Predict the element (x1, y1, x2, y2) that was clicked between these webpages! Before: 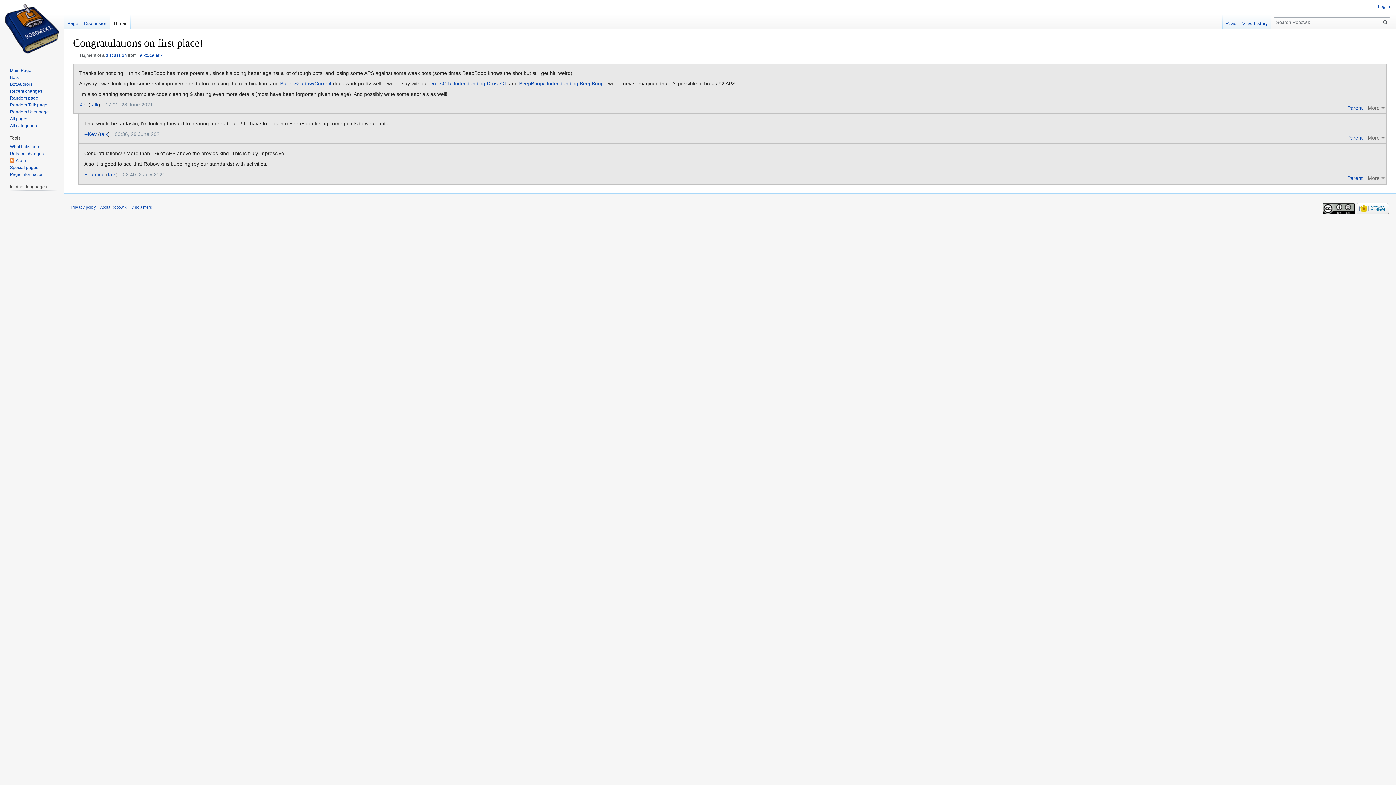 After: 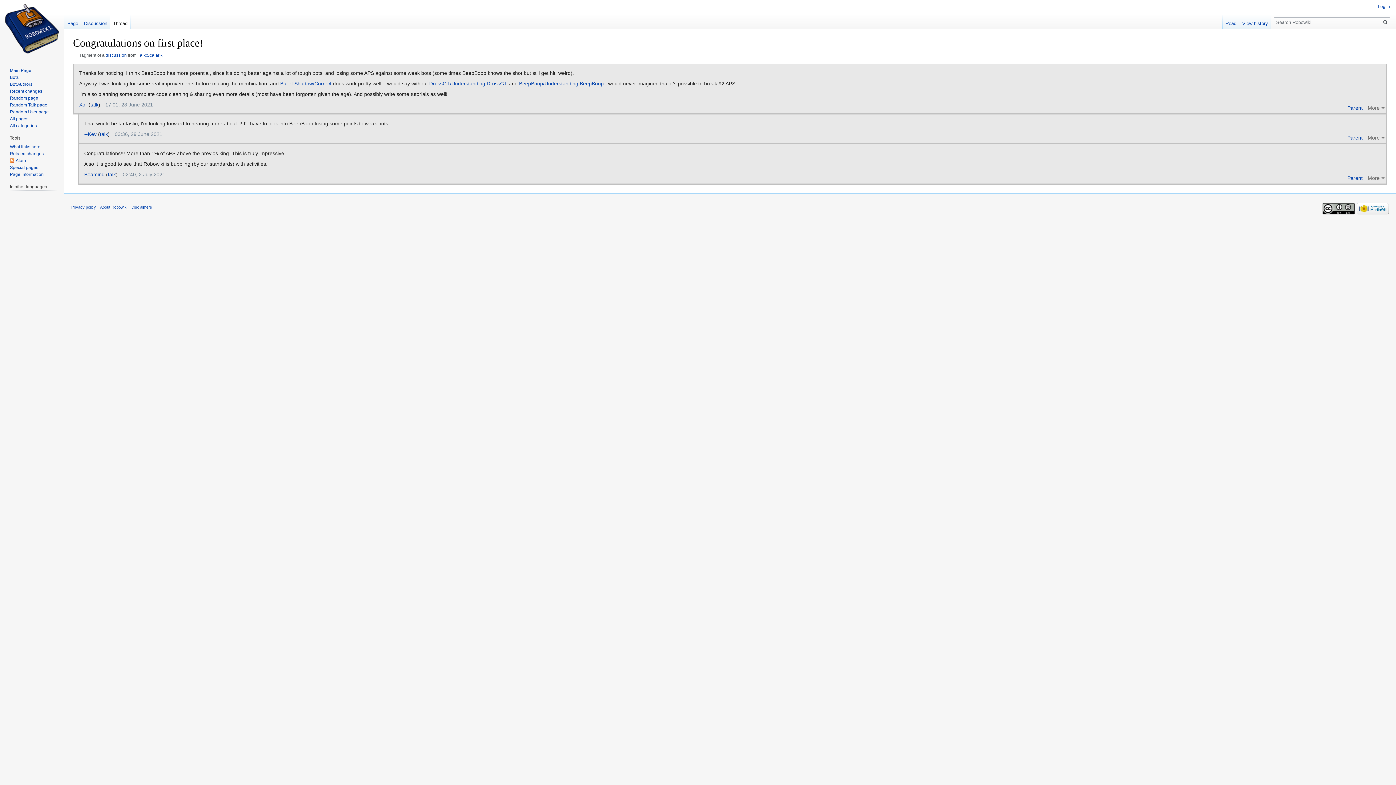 Action: label: Parent bbox: (1347, 173, 1362, 183)